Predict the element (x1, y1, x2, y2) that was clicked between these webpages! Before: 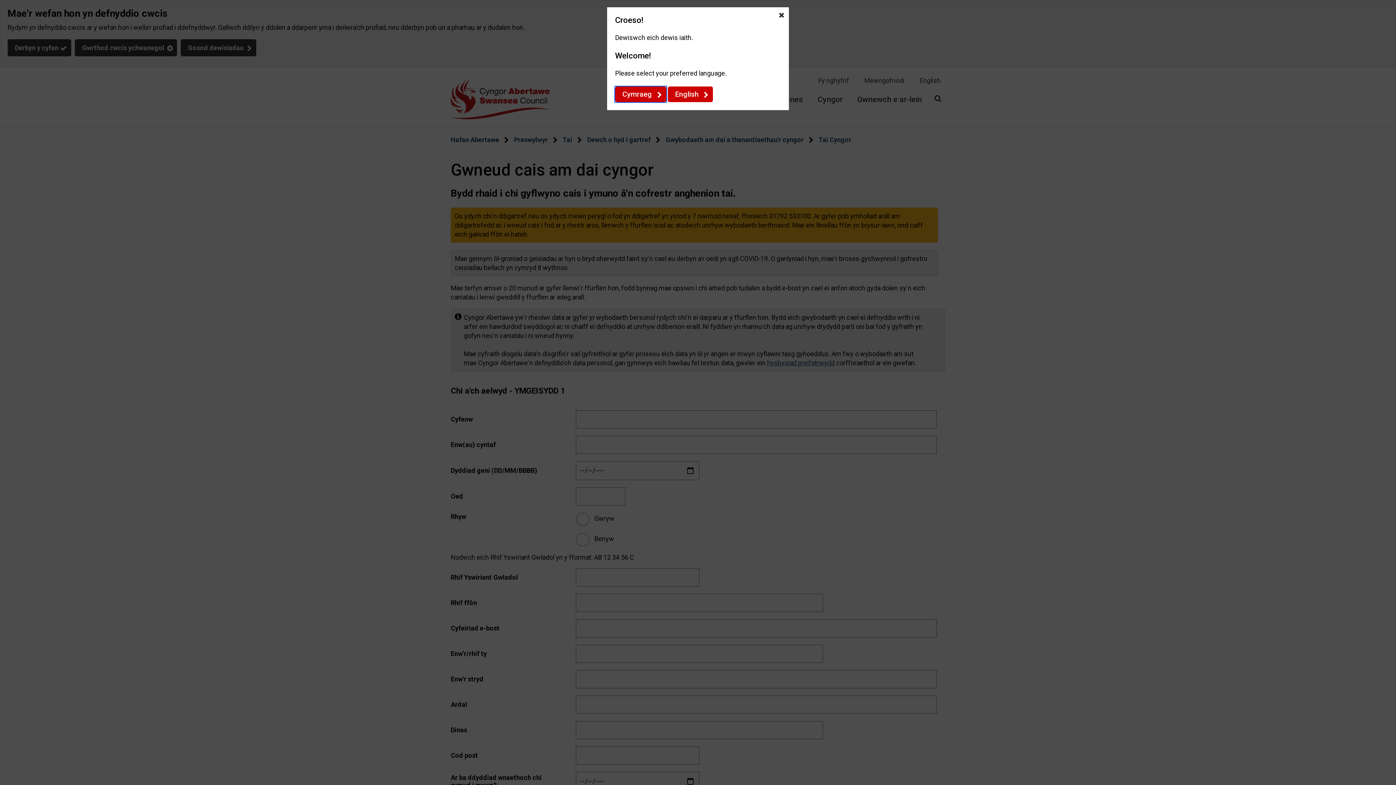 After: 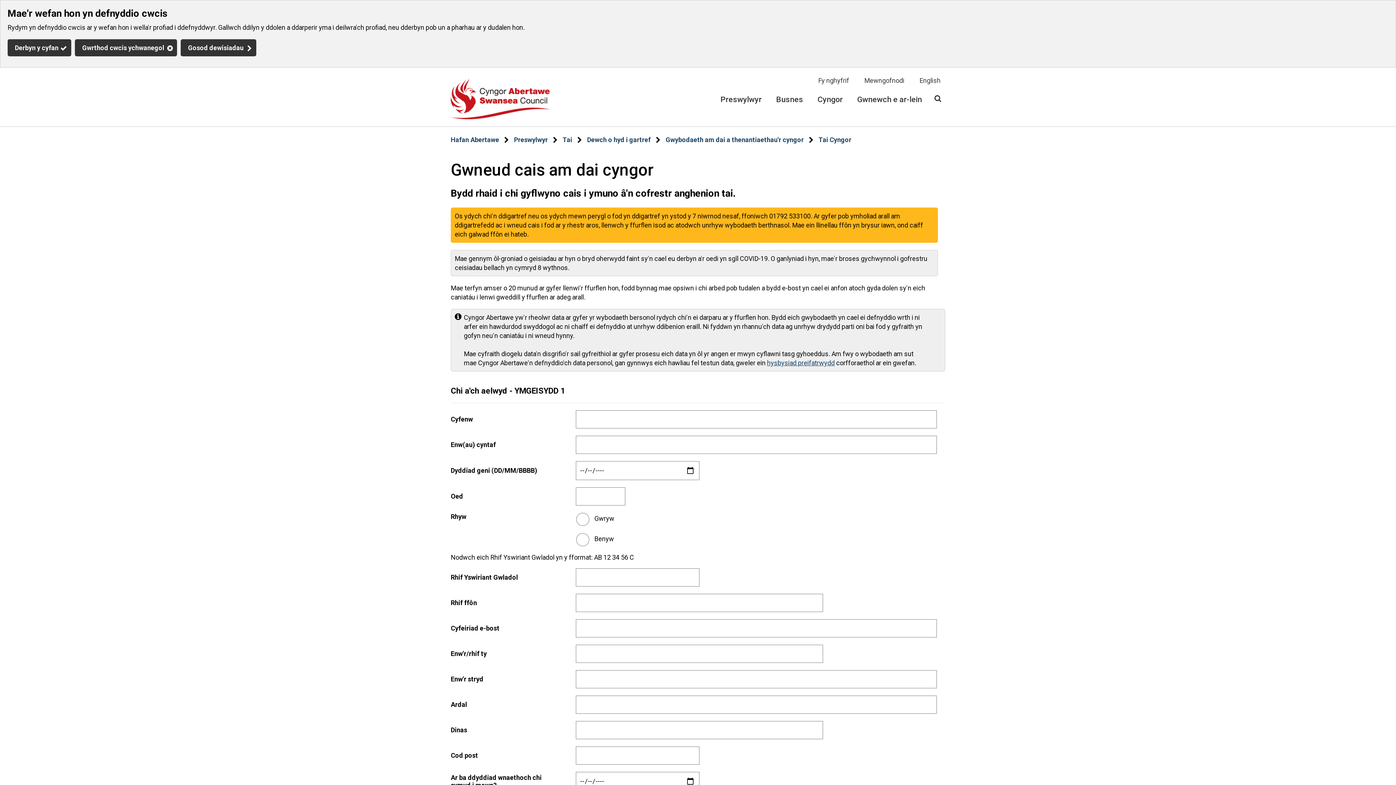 Action: label: Close Dewis iaith bbox: (774, 7, 789, 21)